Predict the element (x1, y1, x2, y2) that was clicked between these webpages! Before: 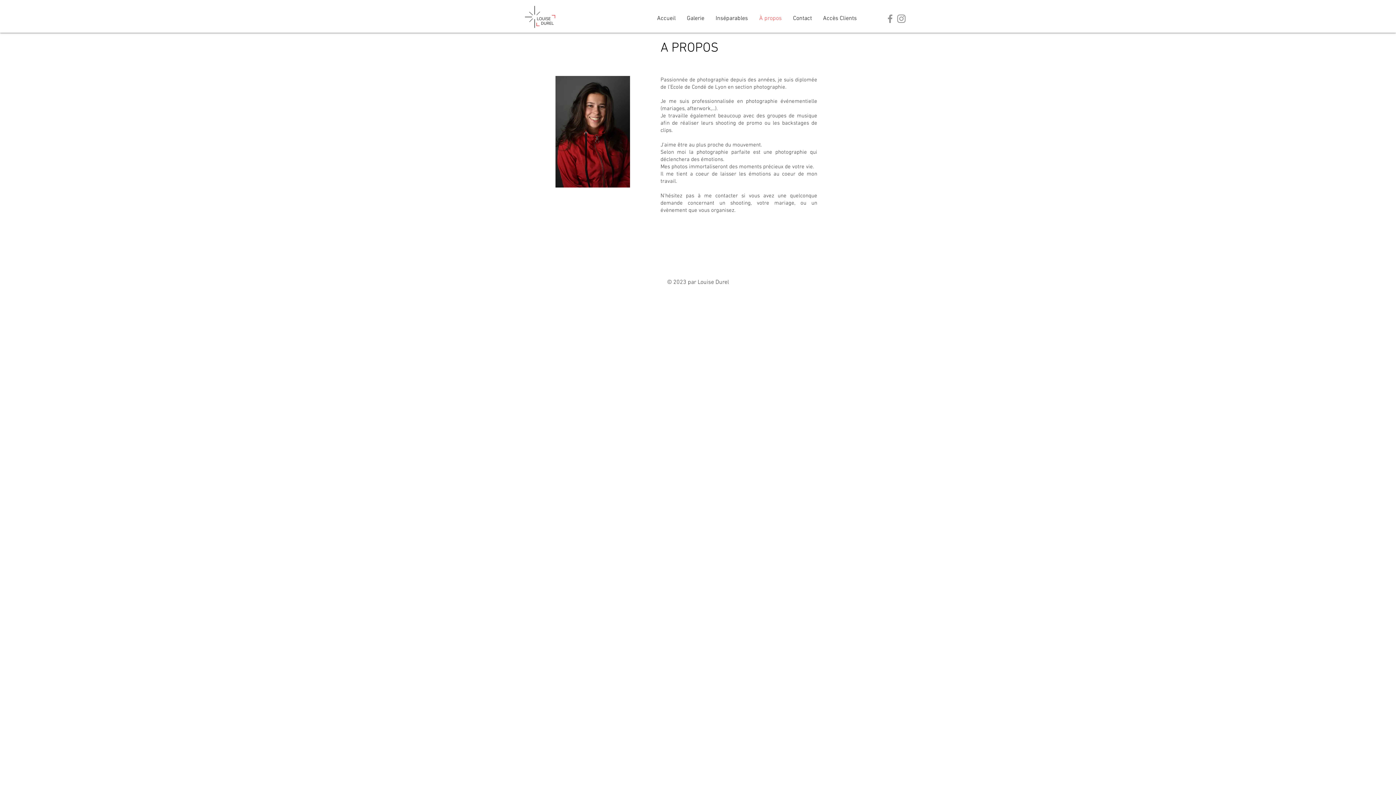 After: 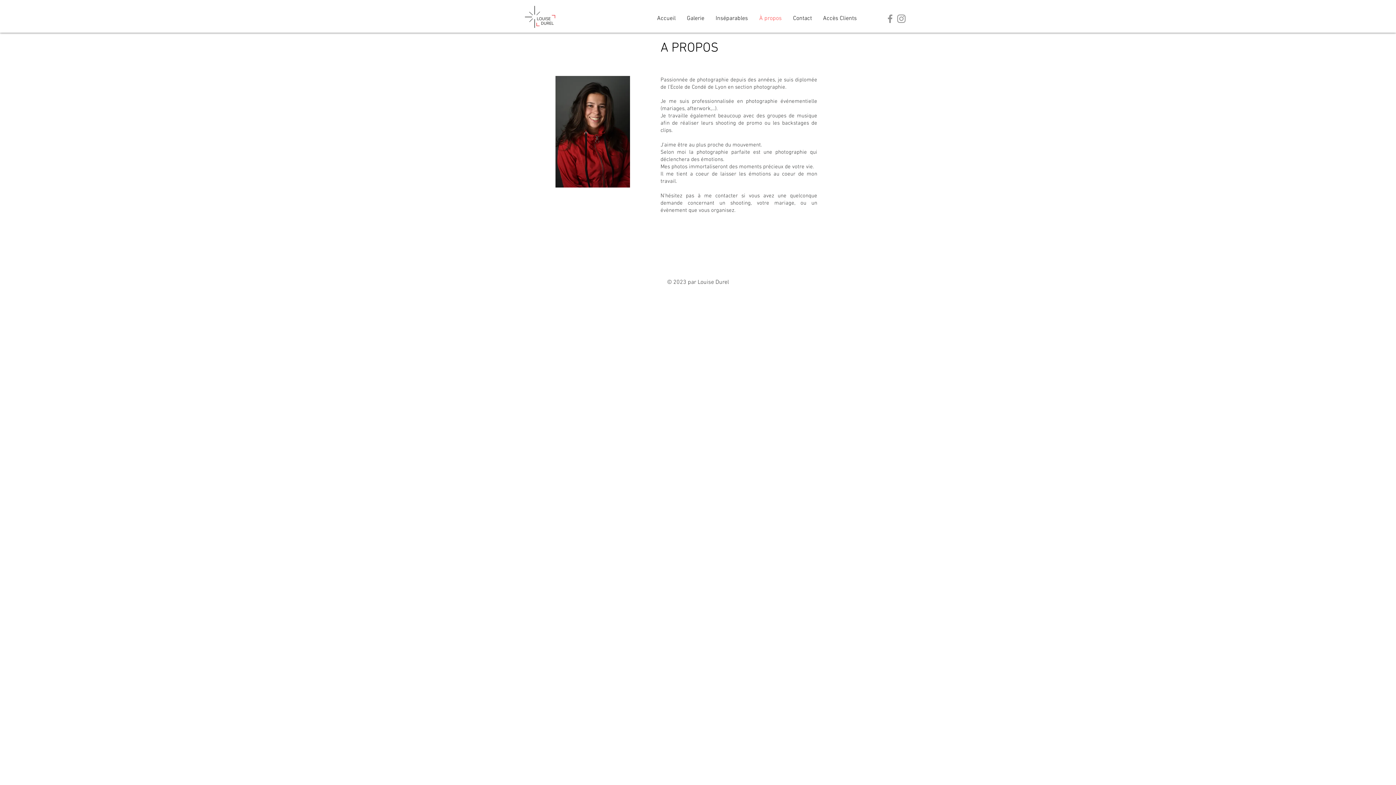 Action: label: Instagram bbox: (896, 13, 907, 24)